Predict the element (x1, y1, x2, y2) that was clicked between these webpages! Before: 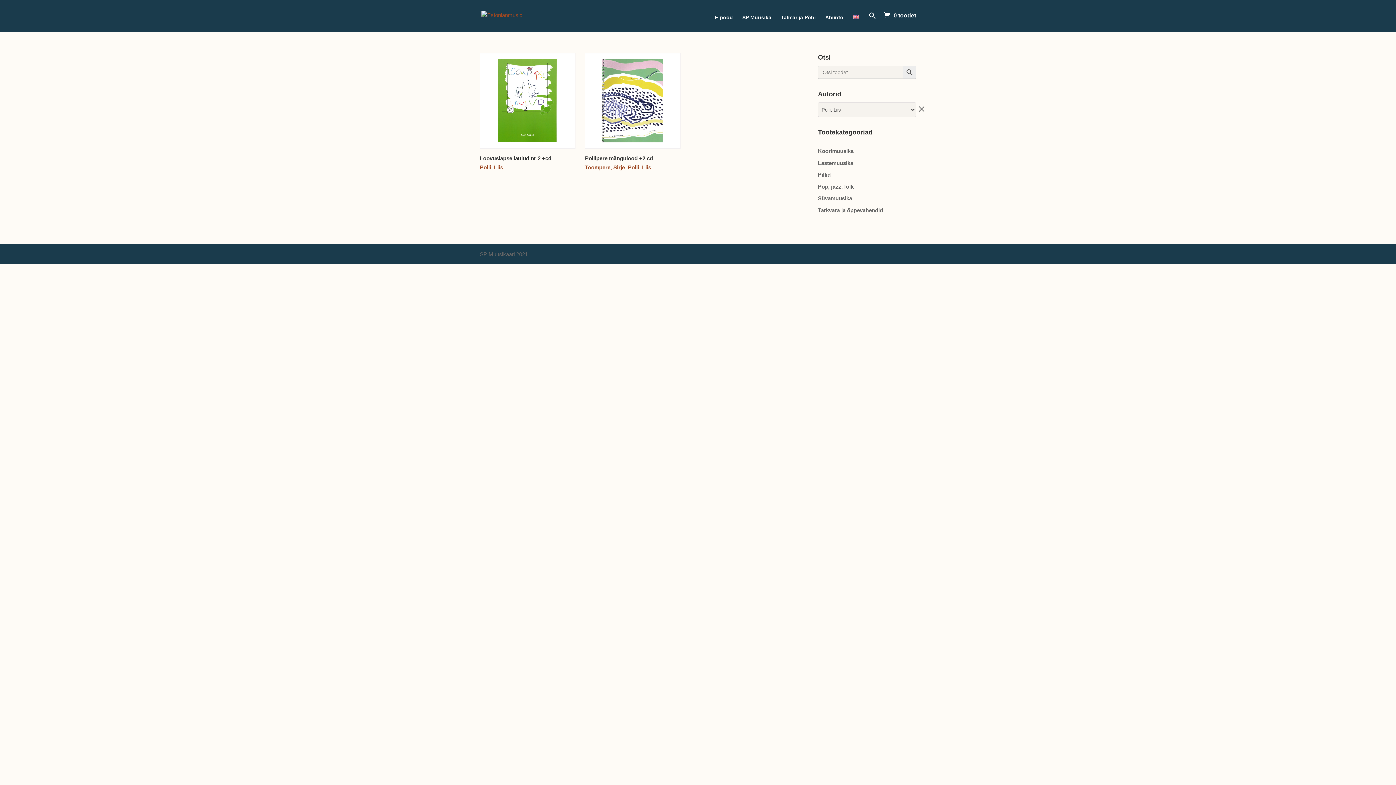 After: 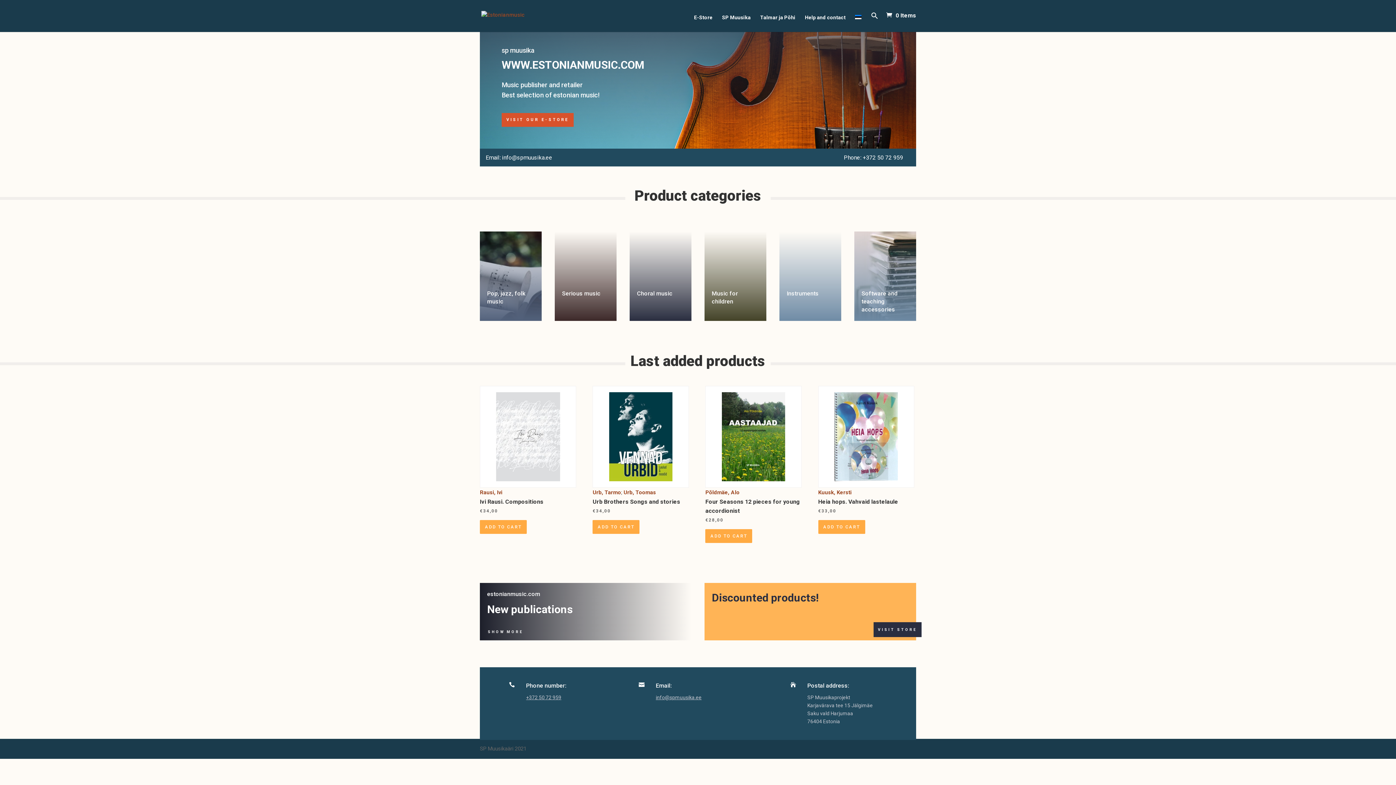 Action: bbox: (853, 14, 859, 32)